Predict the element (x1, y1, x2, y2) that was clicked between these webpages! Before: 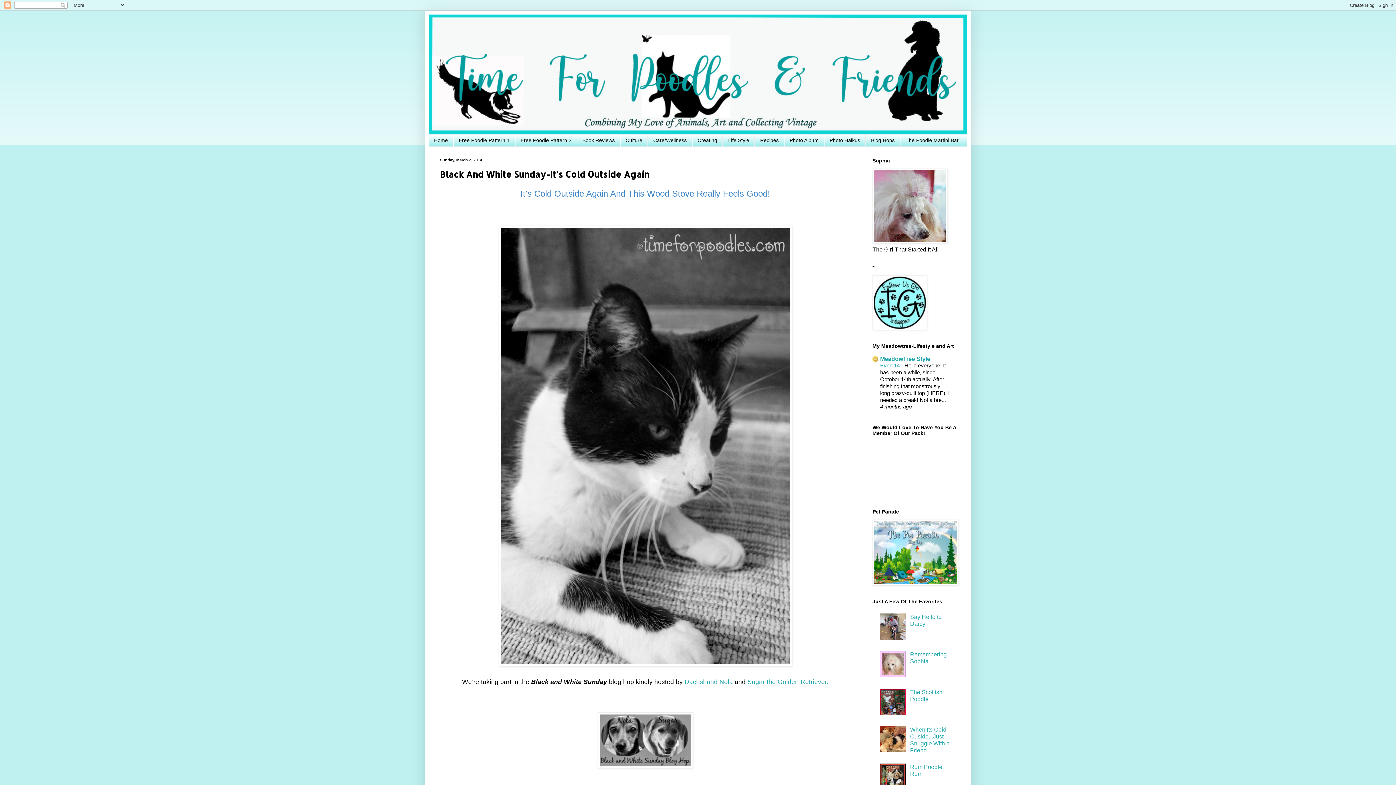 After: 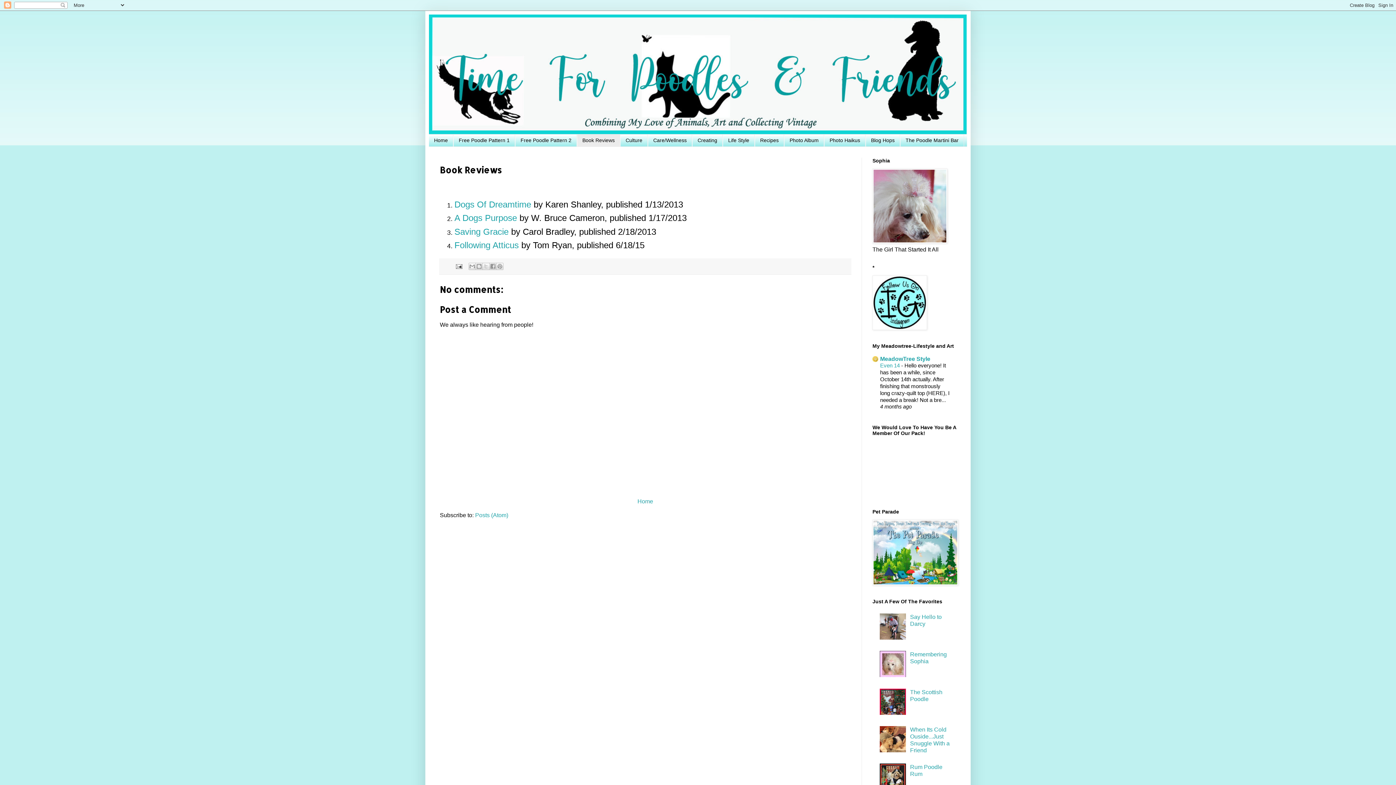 Action: bbox: (577, 134, 620, 146) label: Book Reviews